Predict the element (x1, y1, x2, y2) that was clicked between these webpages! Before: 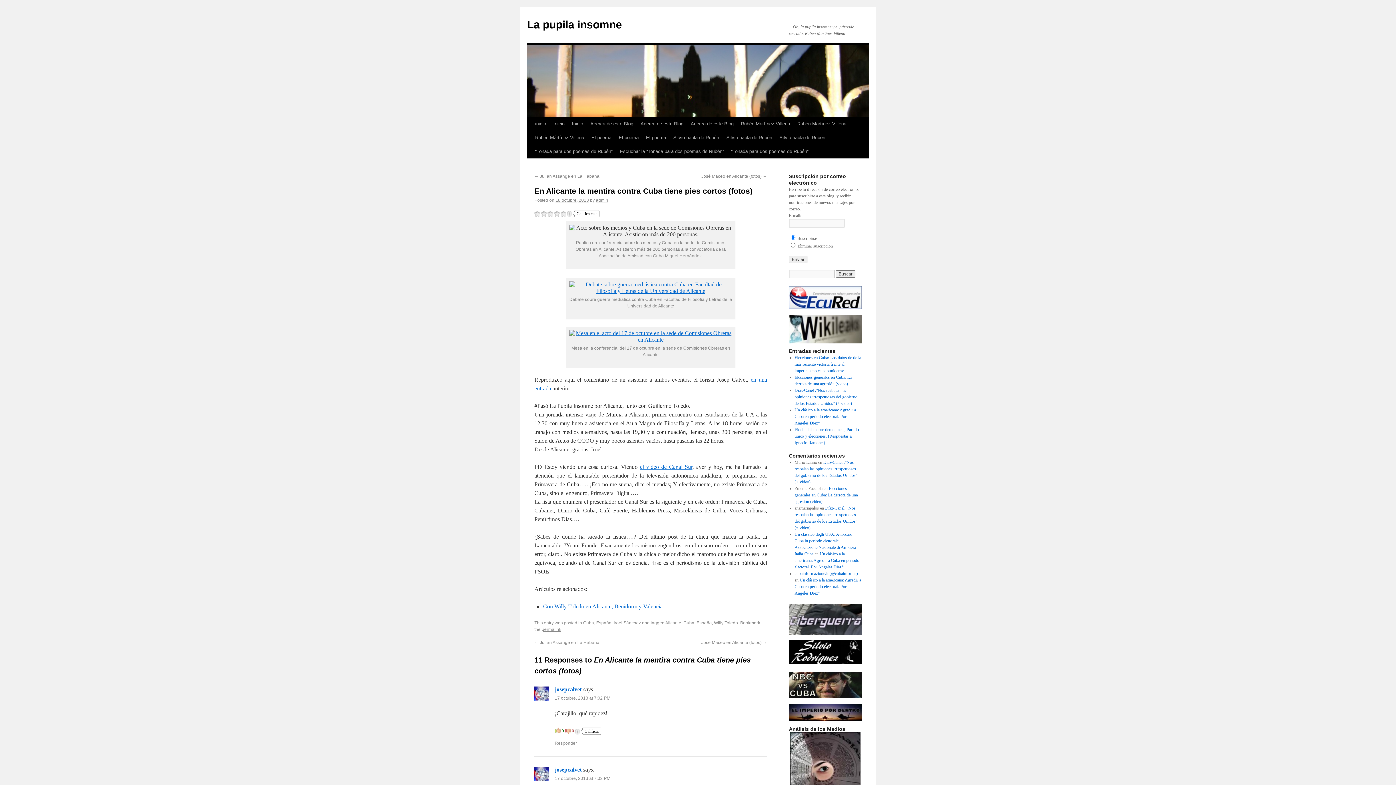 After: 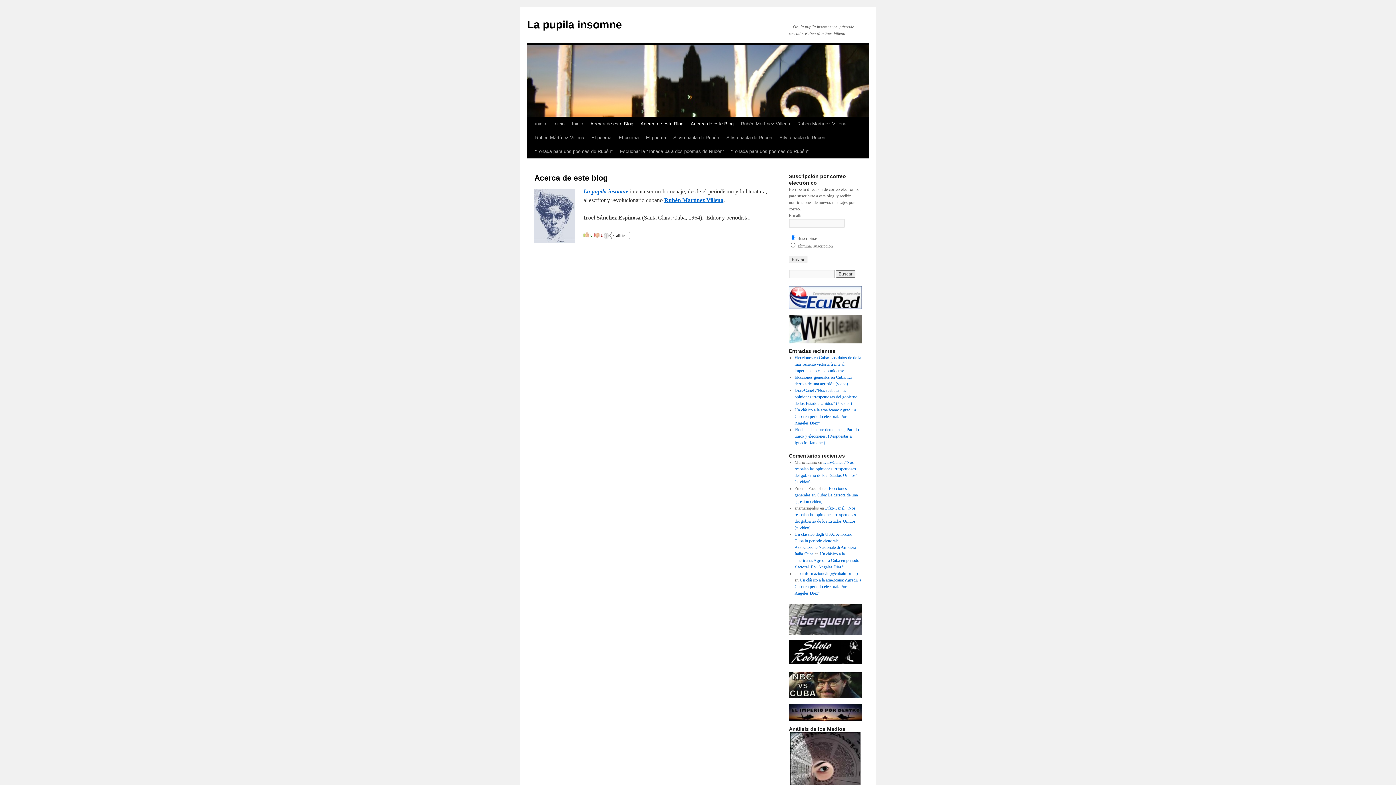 Action: label: Acerca de este Blog bbox: (687, 117, 737, 130)